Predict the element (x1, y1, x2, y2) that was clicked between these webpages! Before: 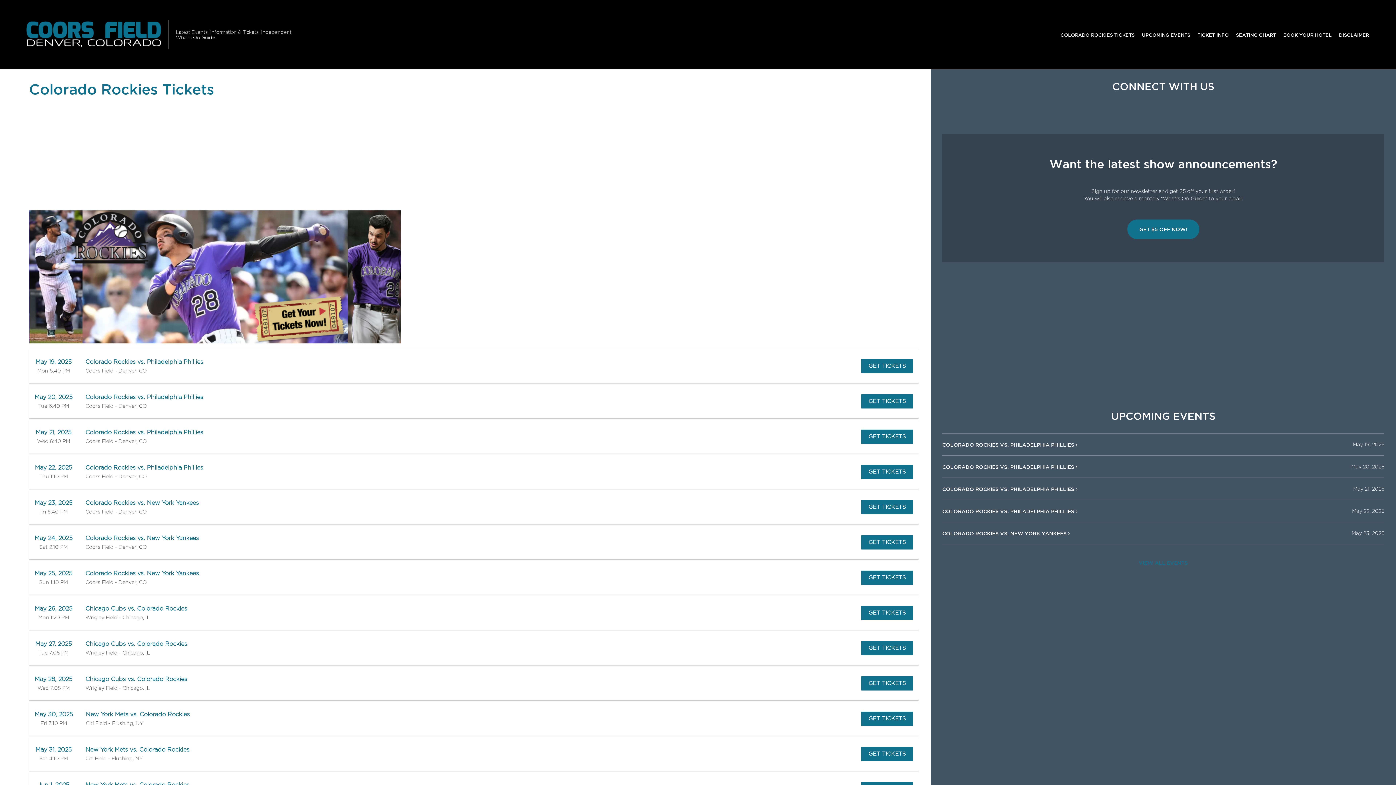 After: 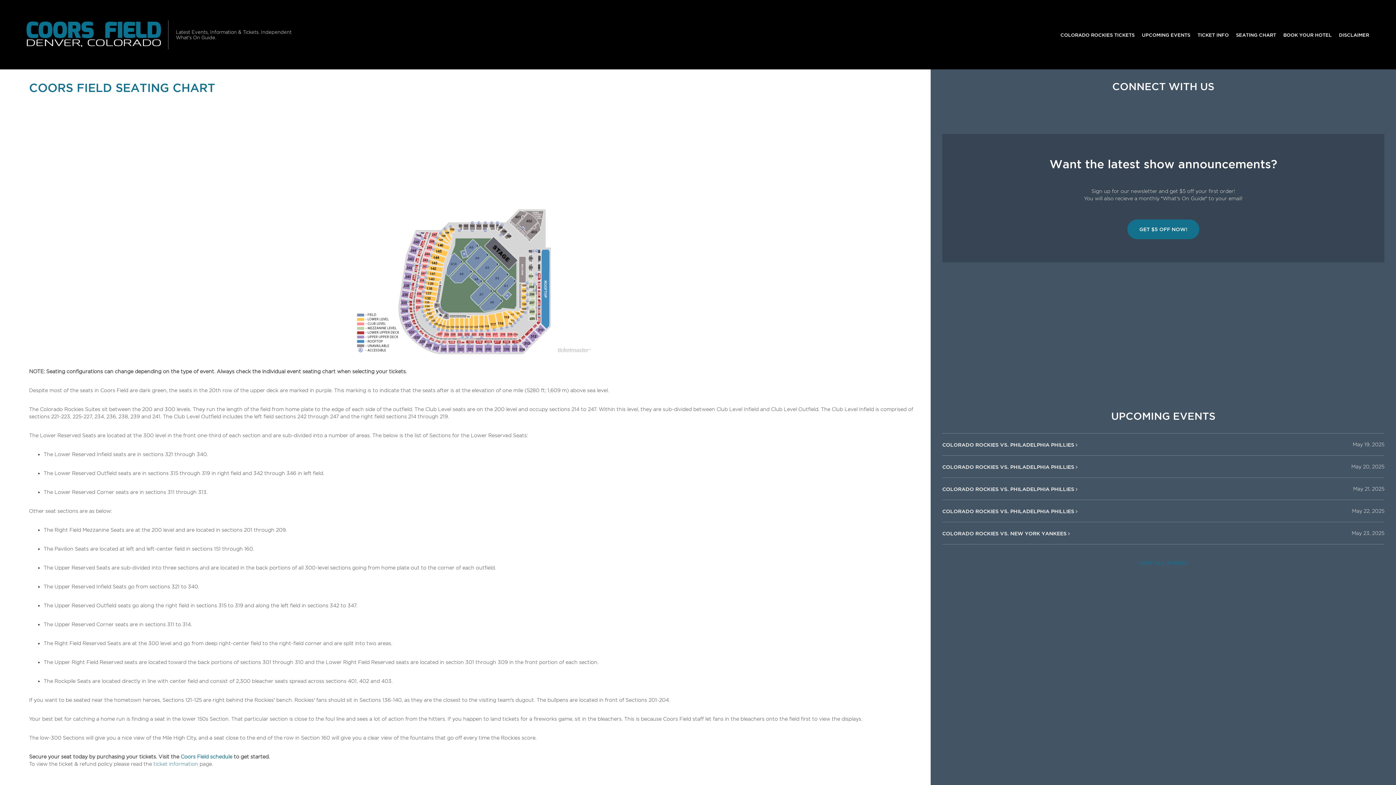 Action: bbox: (1232, 27, 1280, 41) label: SEATING CHART